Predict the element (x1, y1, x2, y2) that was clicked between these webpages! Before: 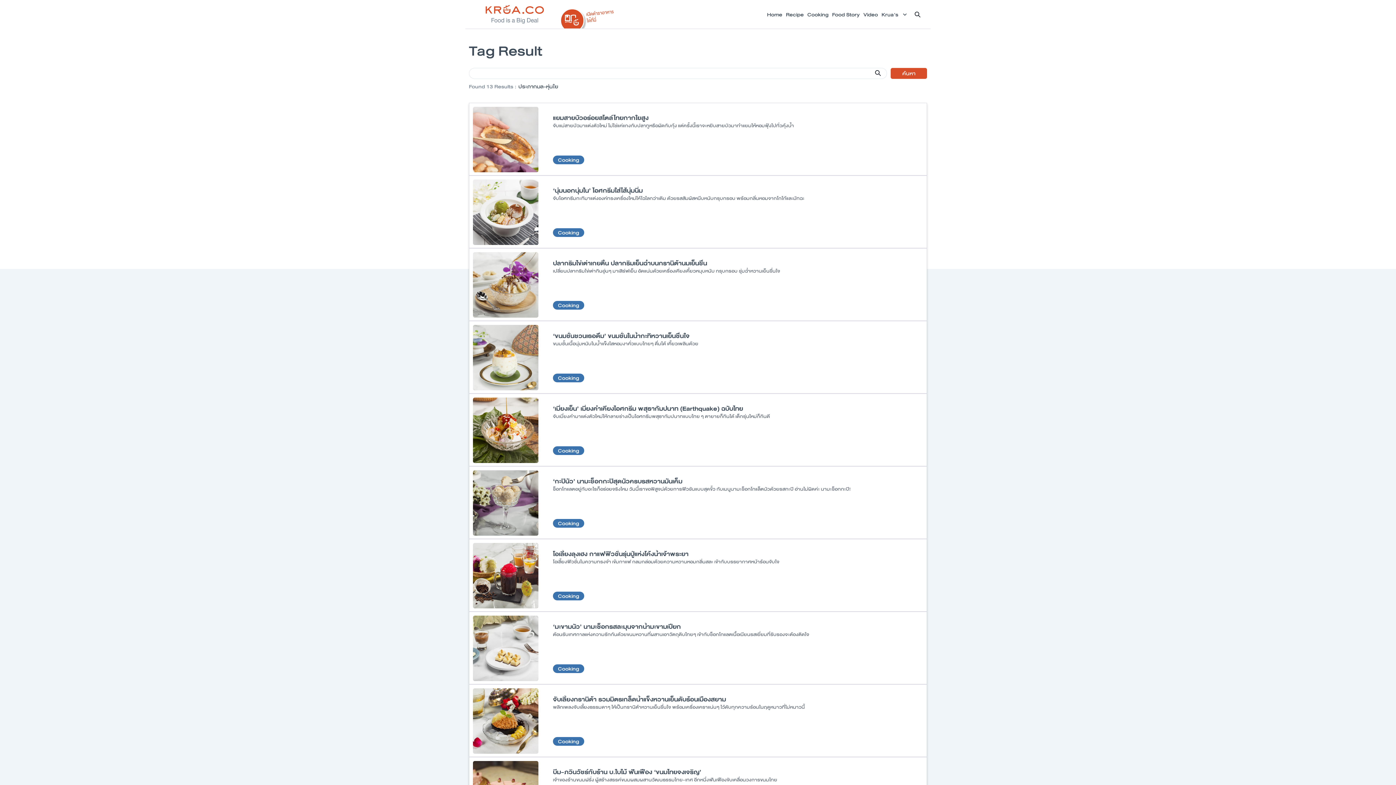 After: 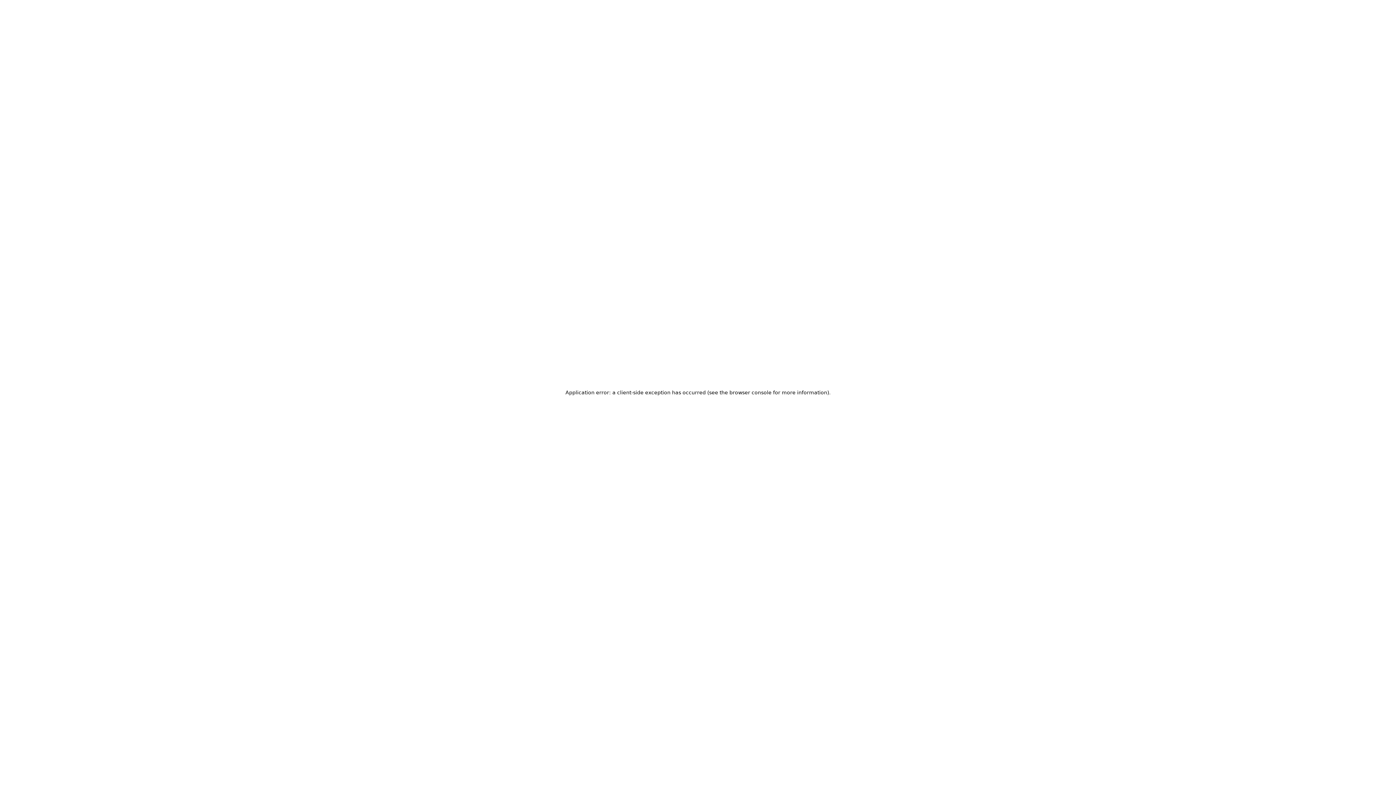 Action: label: จับเลี้ยงกรานิต้า รวมมิตรเกล็ดน้ำแข็งหวานเย็นดับร้อนเมืองสยาม

พลิกเพลงจับเลี้ยงธรรมดาๆ ให้เป็นกรานิต้าหวานเย็นชื่นใจ พร้อมเครื่องเคราแน่นๆ ไว้ดับทุกความร้อนในฤดูหนาวที่ไม่หนาวนี้ bbox: (469, 684, 927, 757)